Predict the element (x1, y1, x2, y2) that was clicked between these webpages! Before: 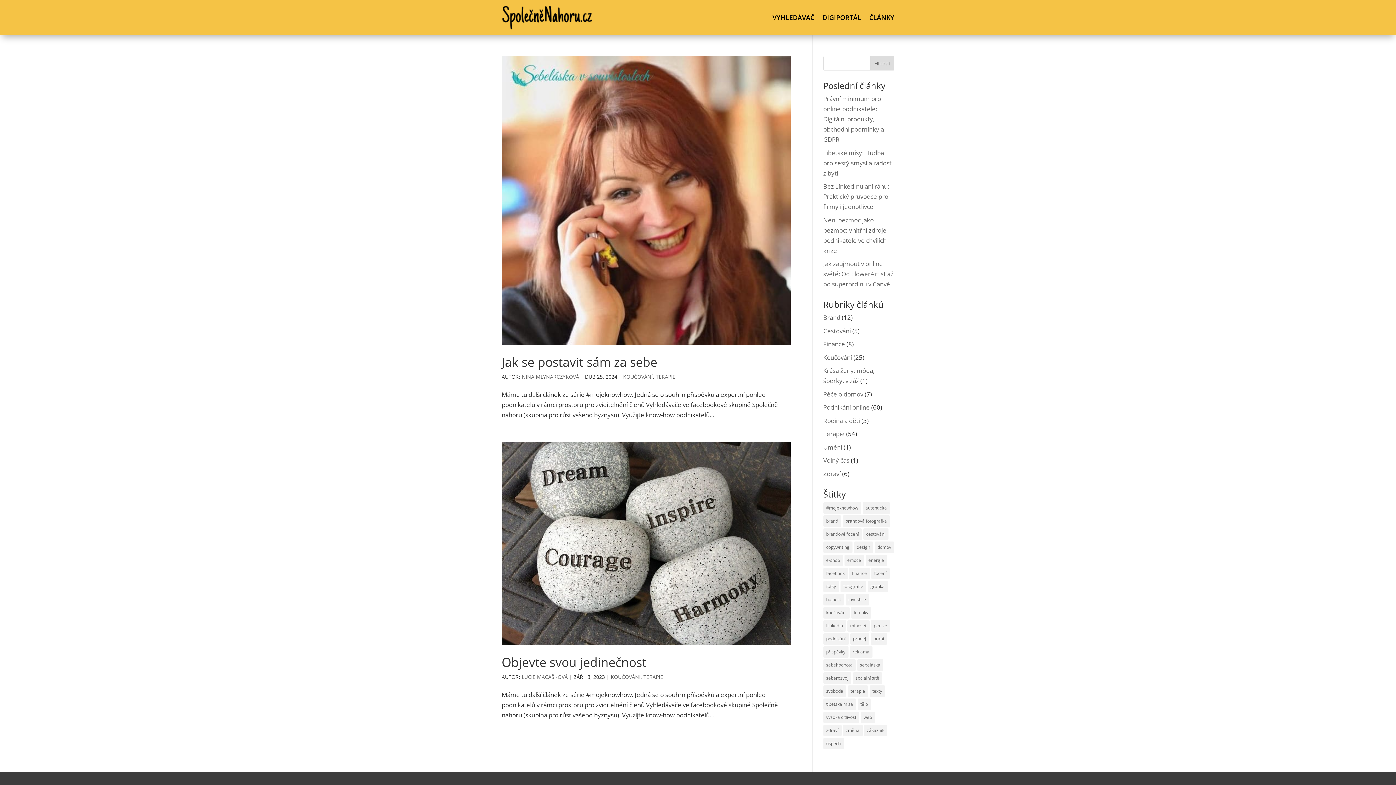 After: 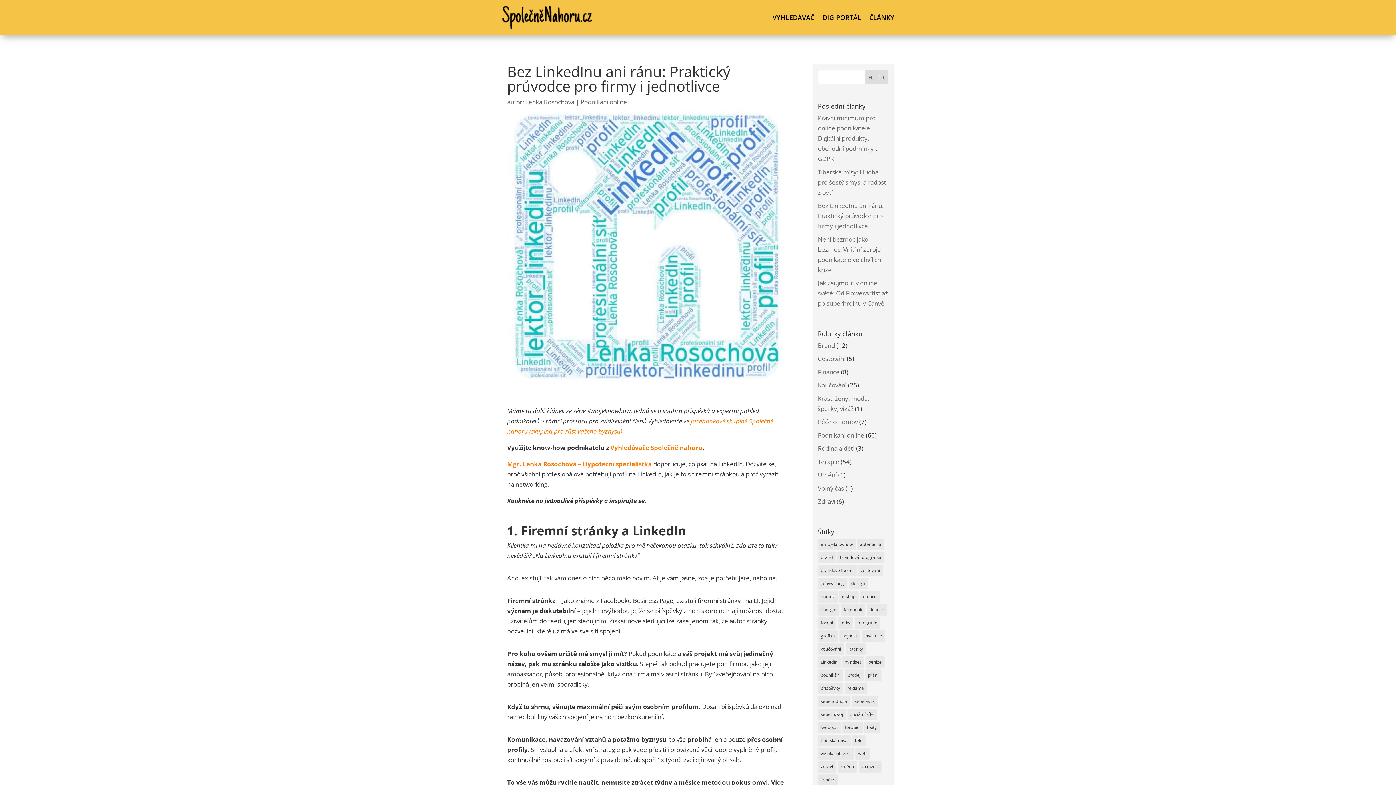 Action: bbox: (823, 182, 889, 210) label: Bez LinkedInu ani ránu: Praktický průvodce pro firmy i jednotlivce